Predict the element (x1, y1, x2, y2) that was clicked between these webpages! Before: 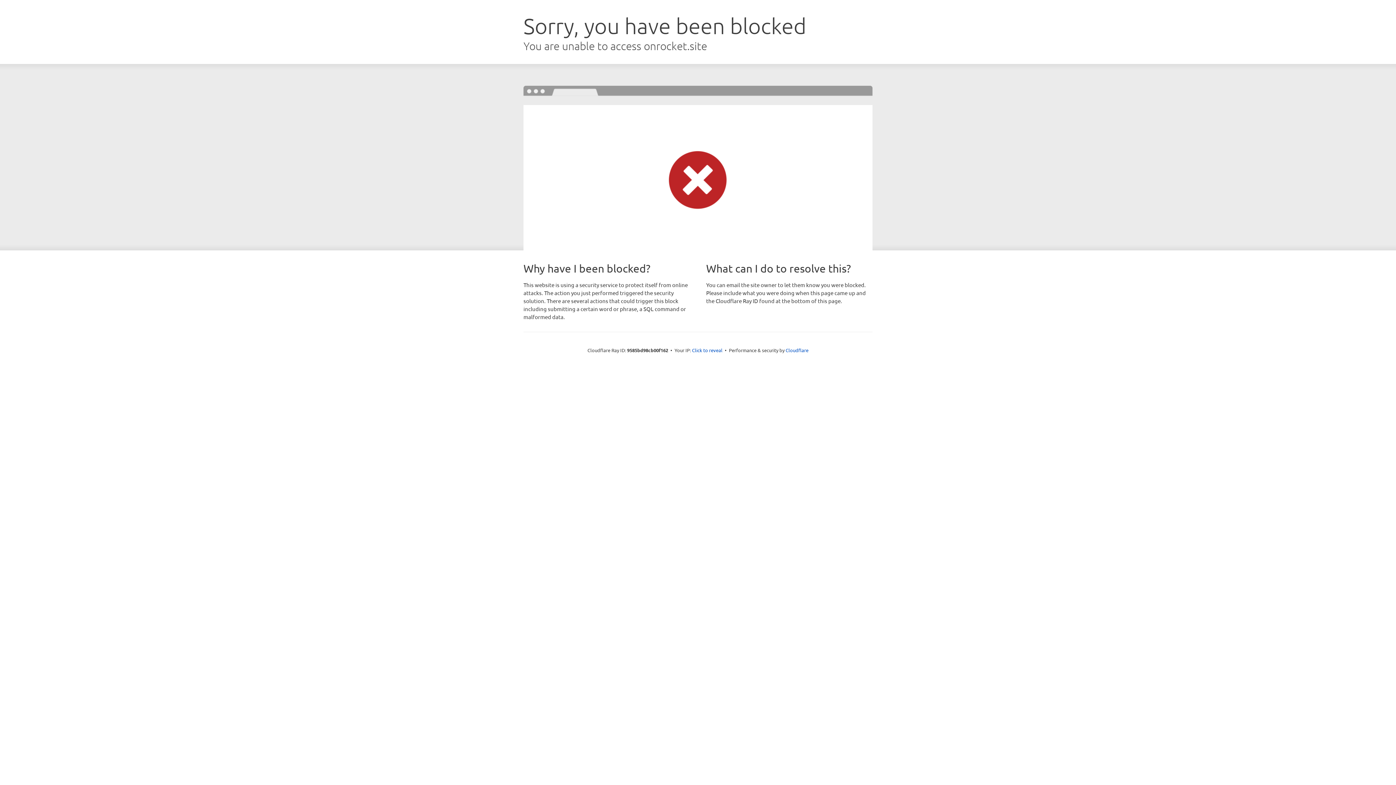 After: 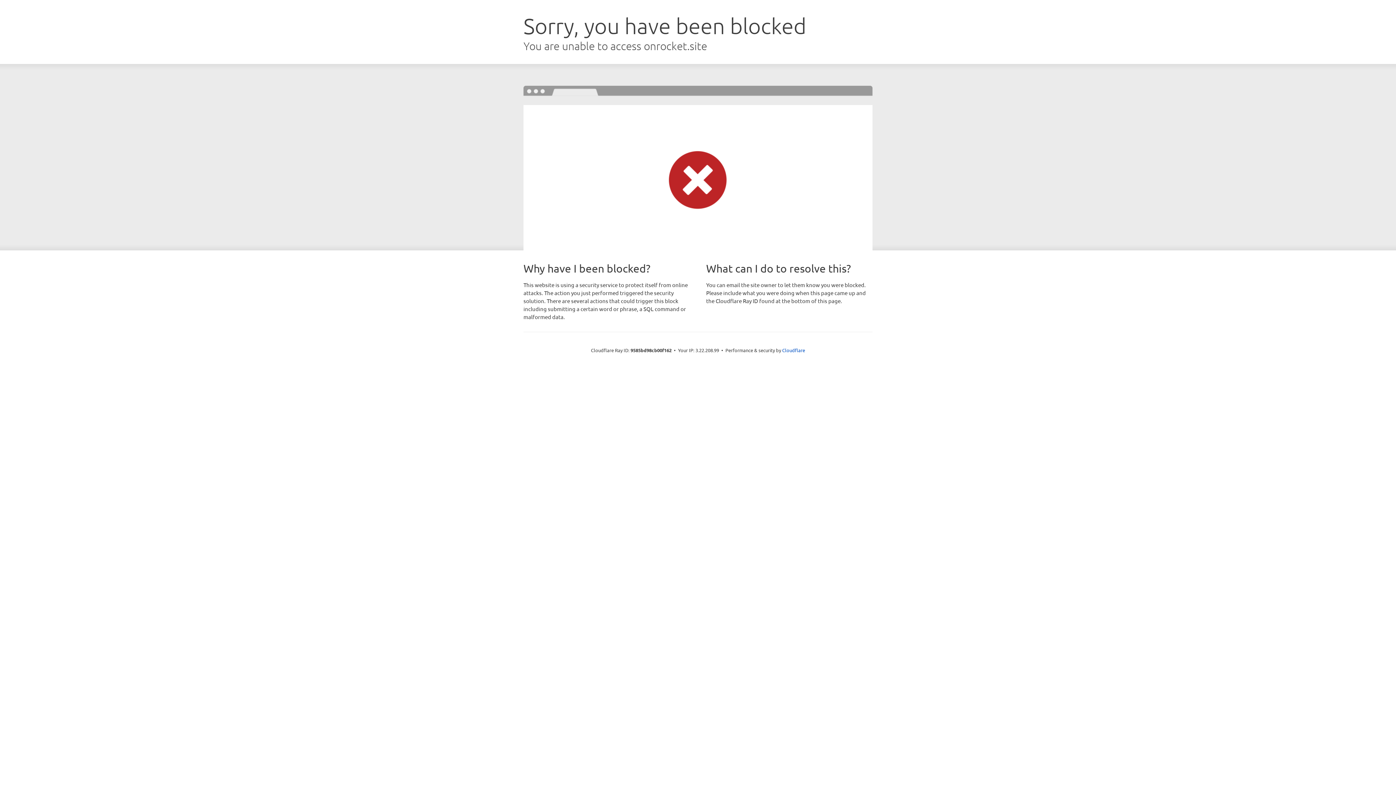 Action: label: Click to reveal bbox: (692, 346, 722, 353)